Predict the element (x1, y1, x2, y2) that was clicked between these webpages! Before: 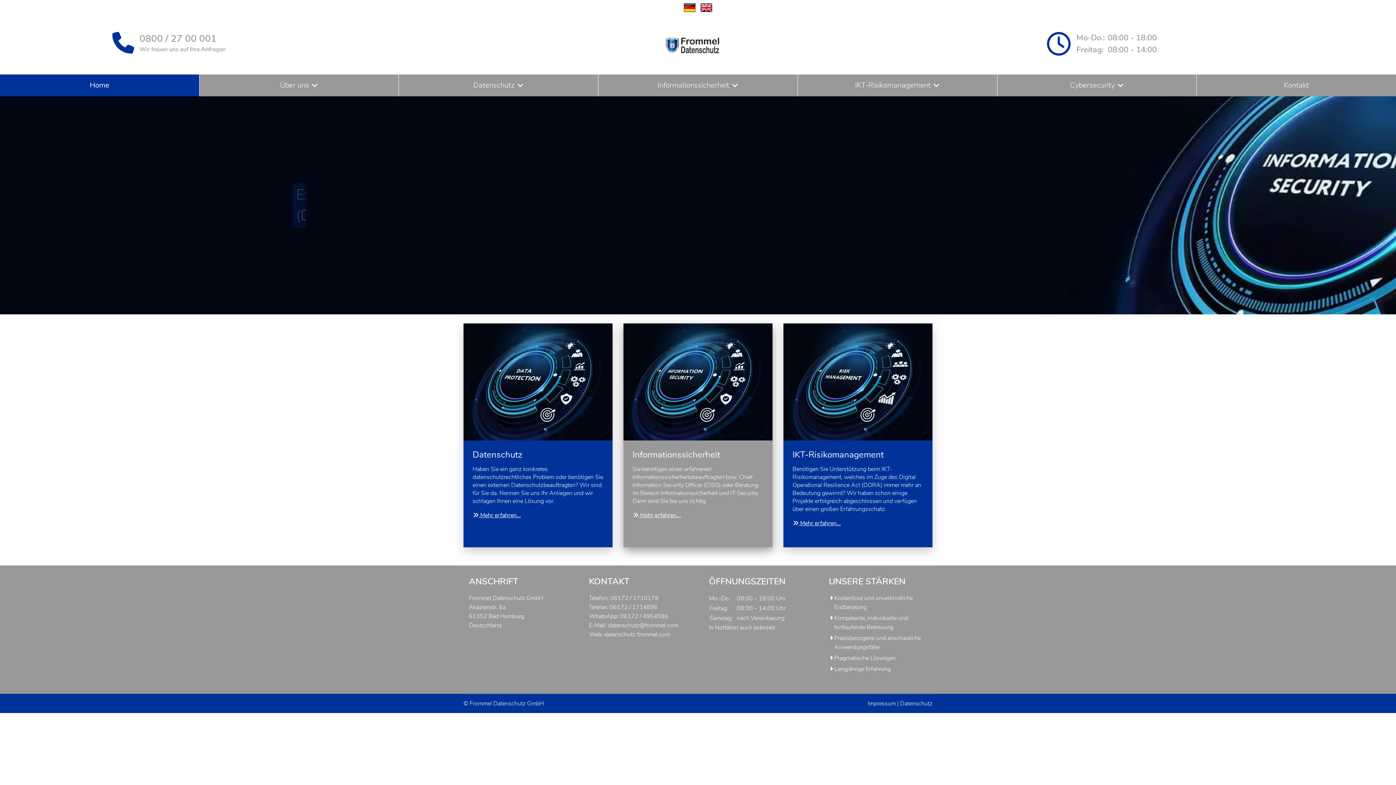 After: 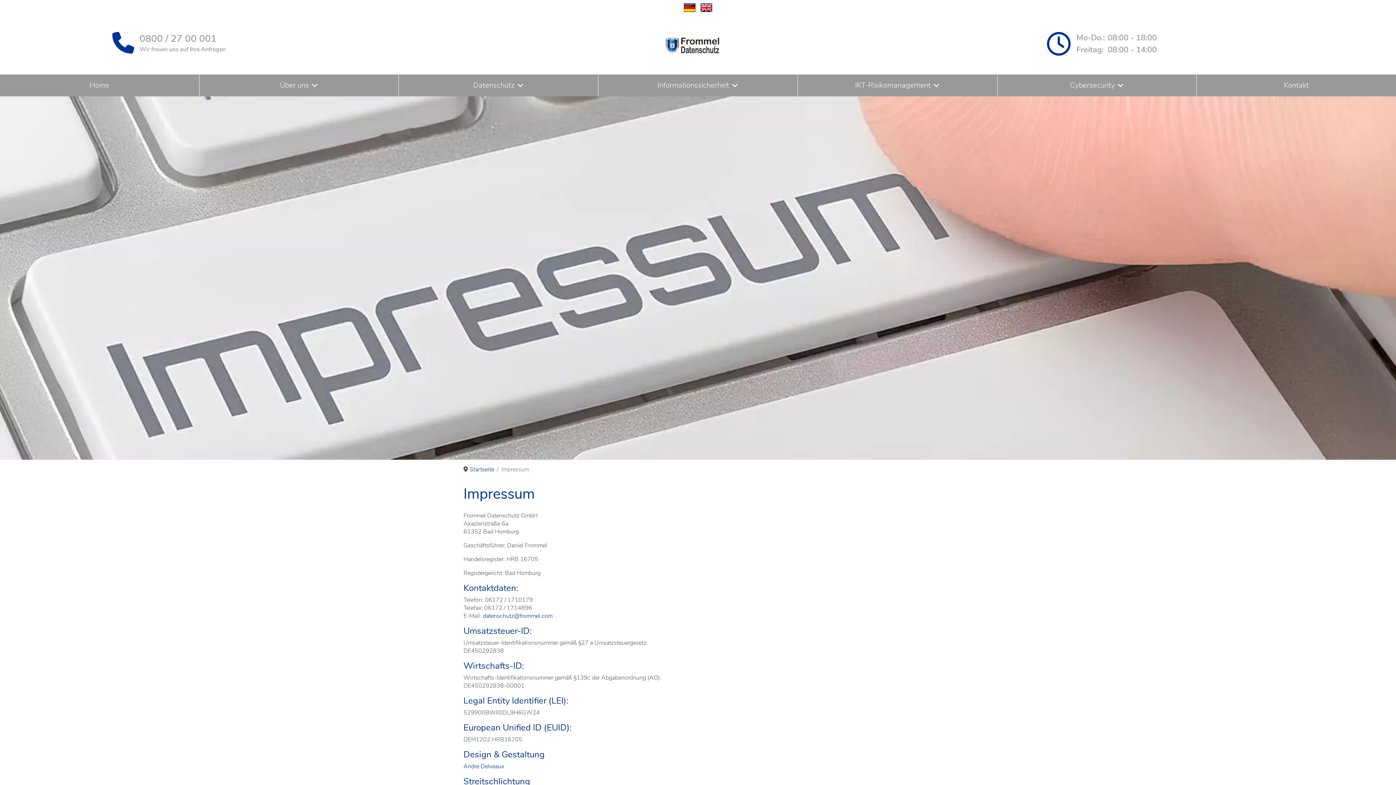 Action: label: Impressum bbox: (868, 700, 896, 708)